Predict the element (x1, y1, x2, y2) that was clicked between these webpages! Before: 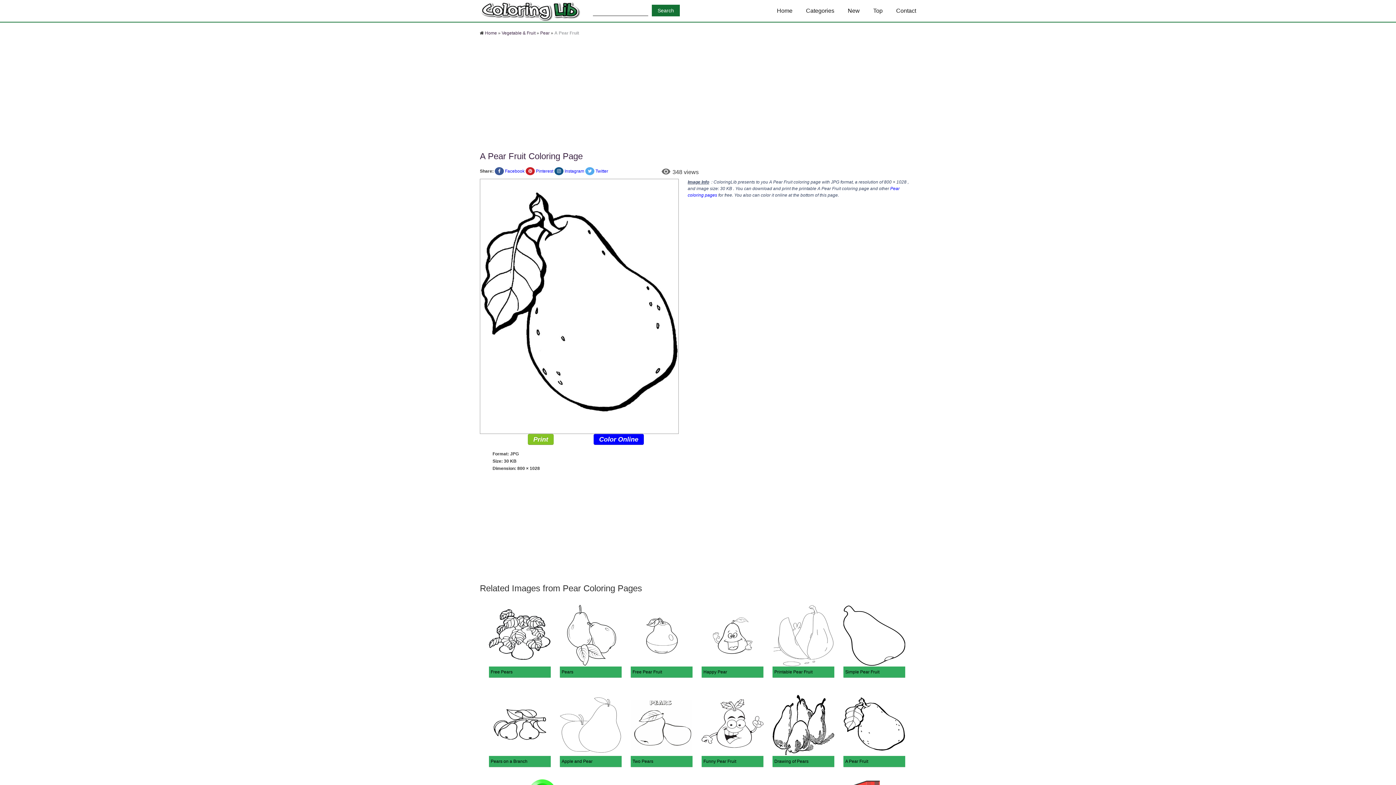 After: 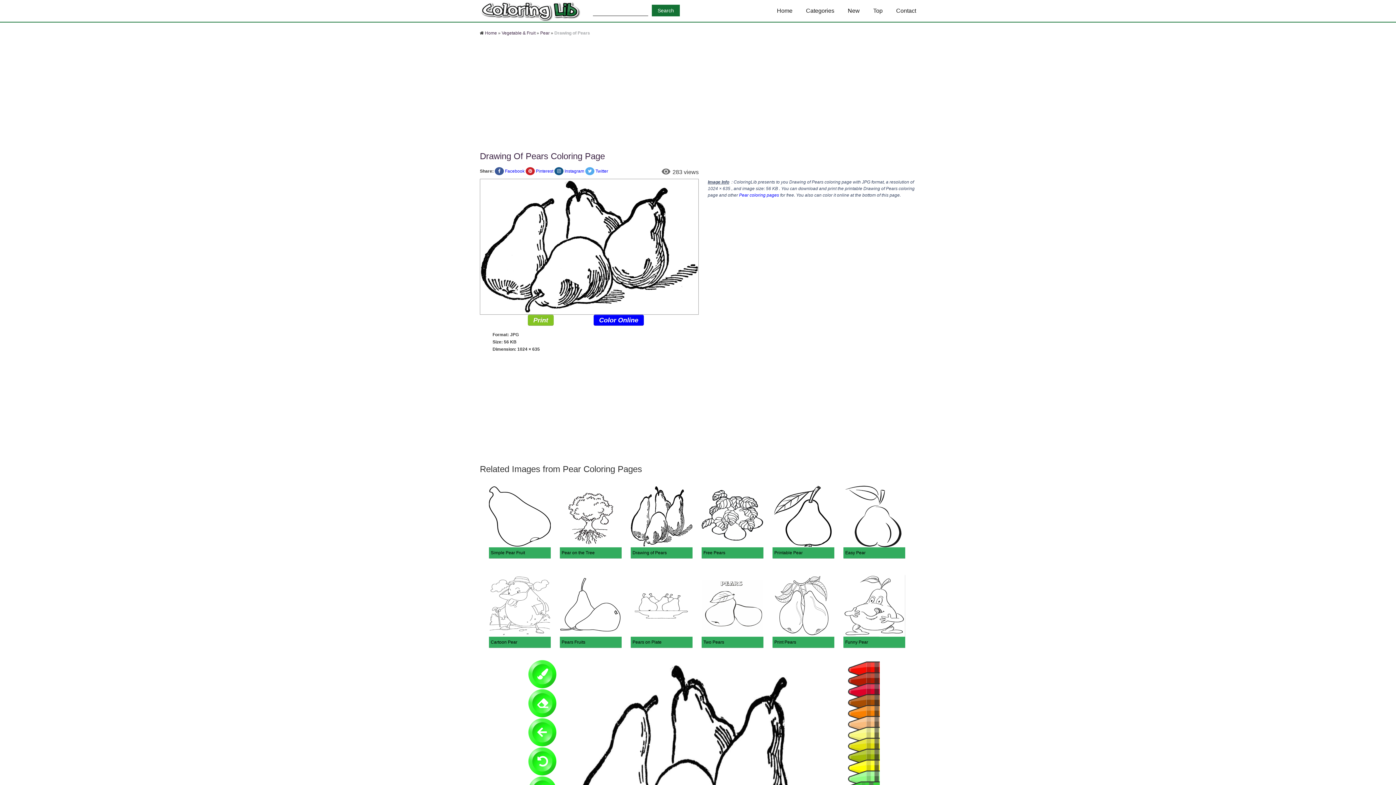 Action: bbox: (774, 759, 808, 764) label: Drawing of Pears